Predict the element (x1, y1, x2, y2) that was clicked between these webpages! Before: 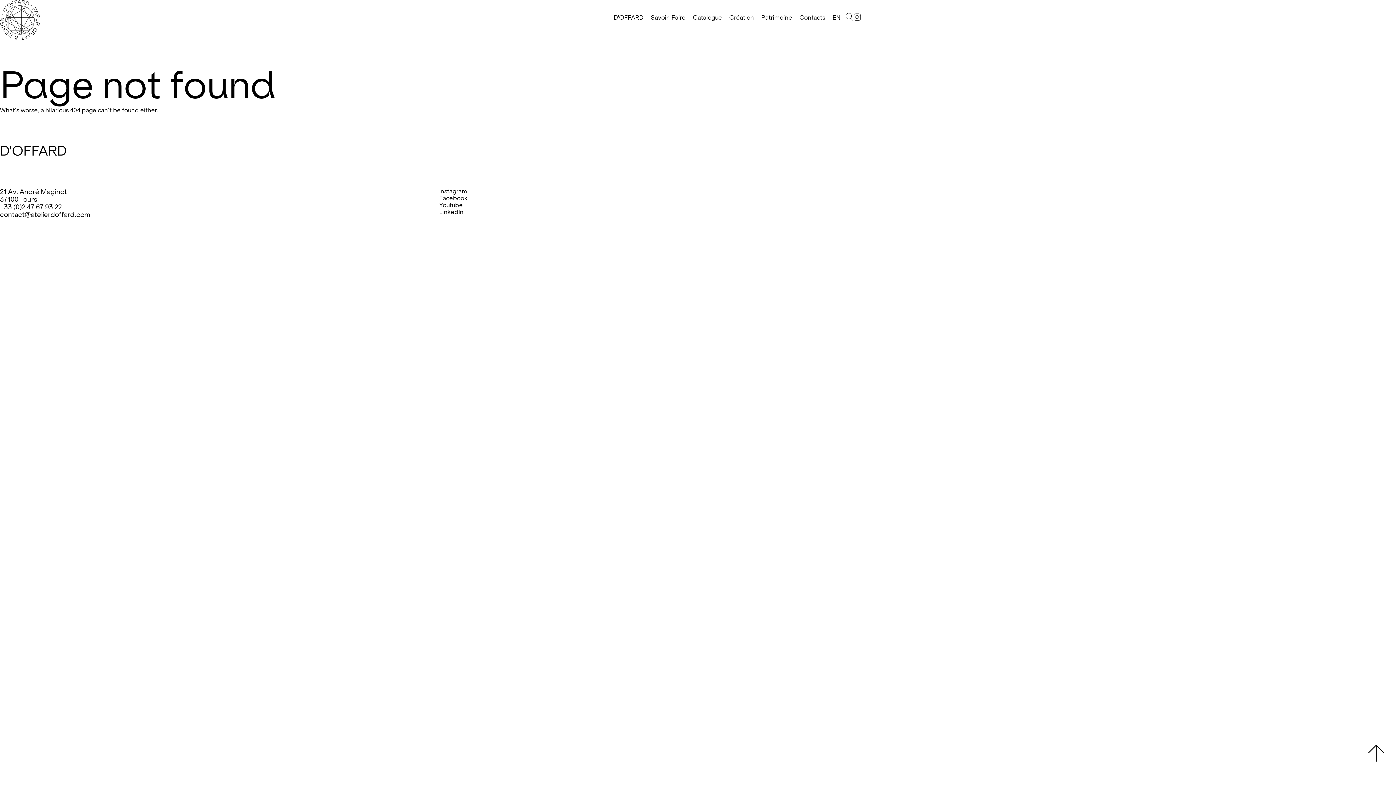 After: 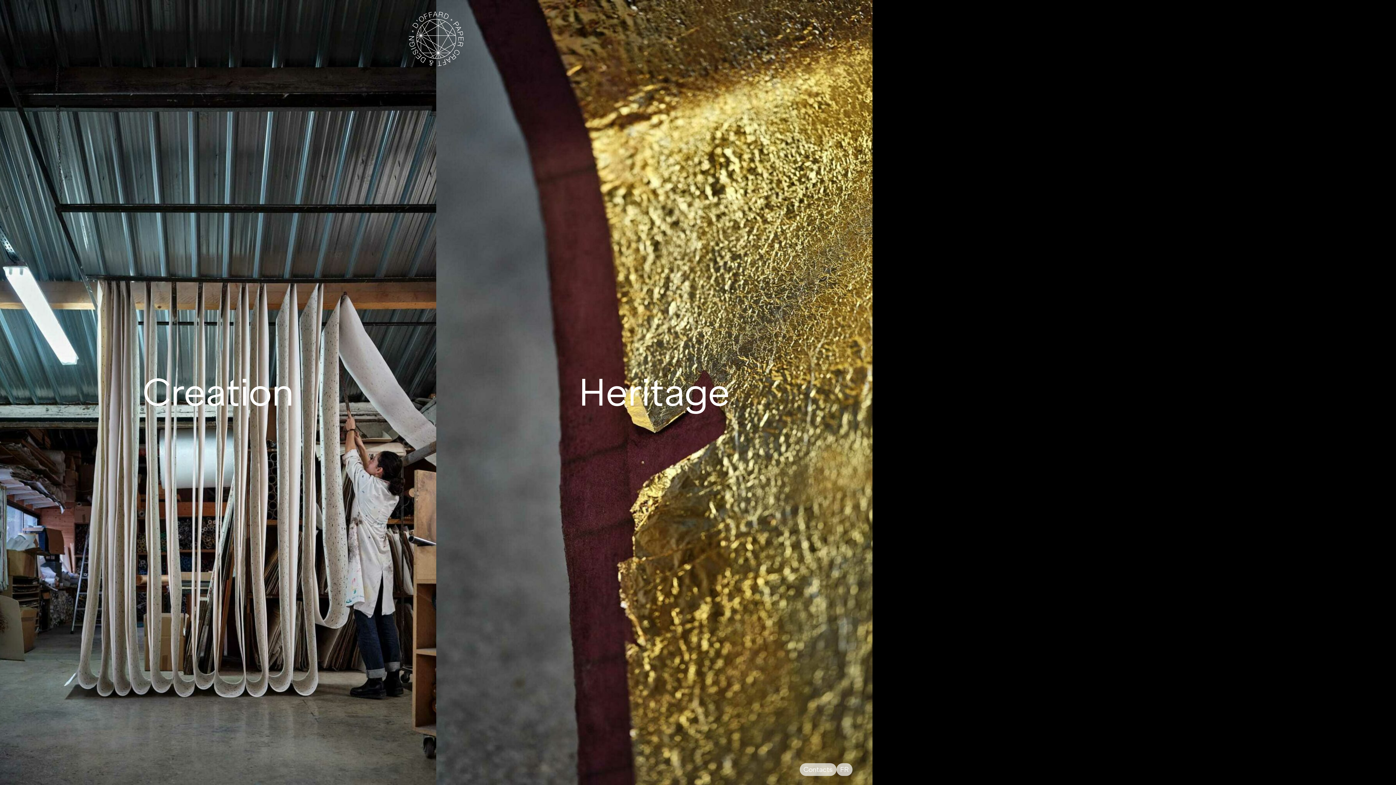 Action: bbox: (829, 11, 844, 23) label: EN